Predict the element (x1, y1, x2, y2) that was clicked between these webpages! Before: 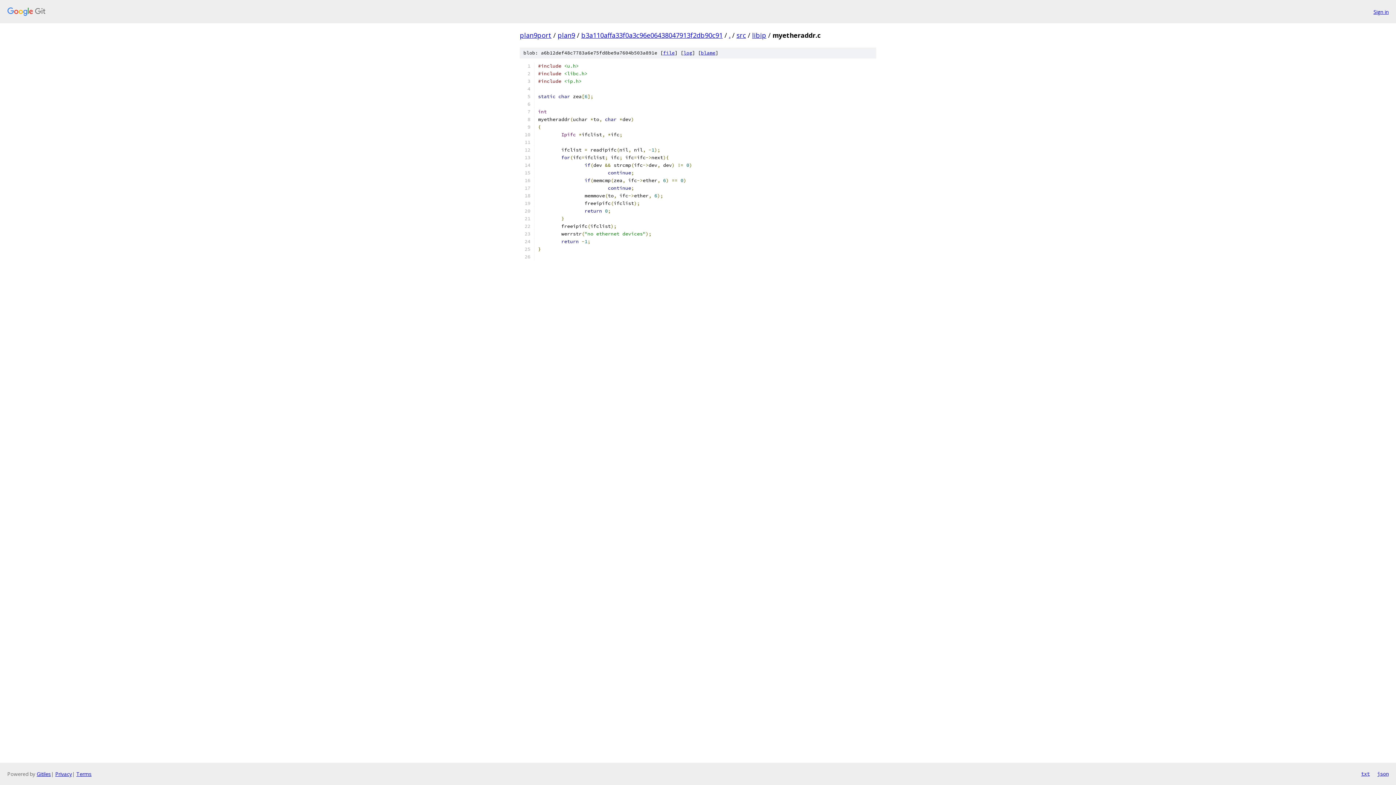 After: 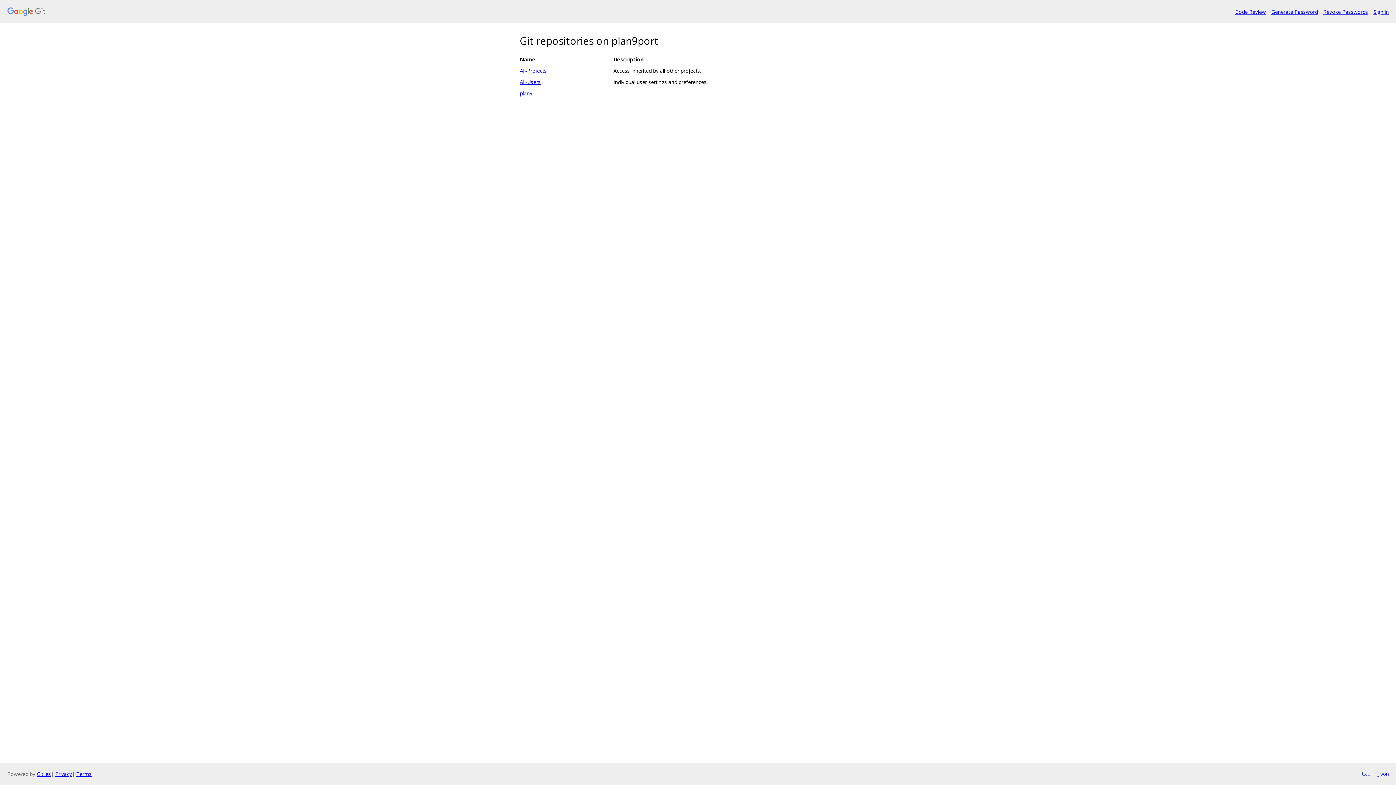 Action: bbox: (7, 7, 1368, 16)